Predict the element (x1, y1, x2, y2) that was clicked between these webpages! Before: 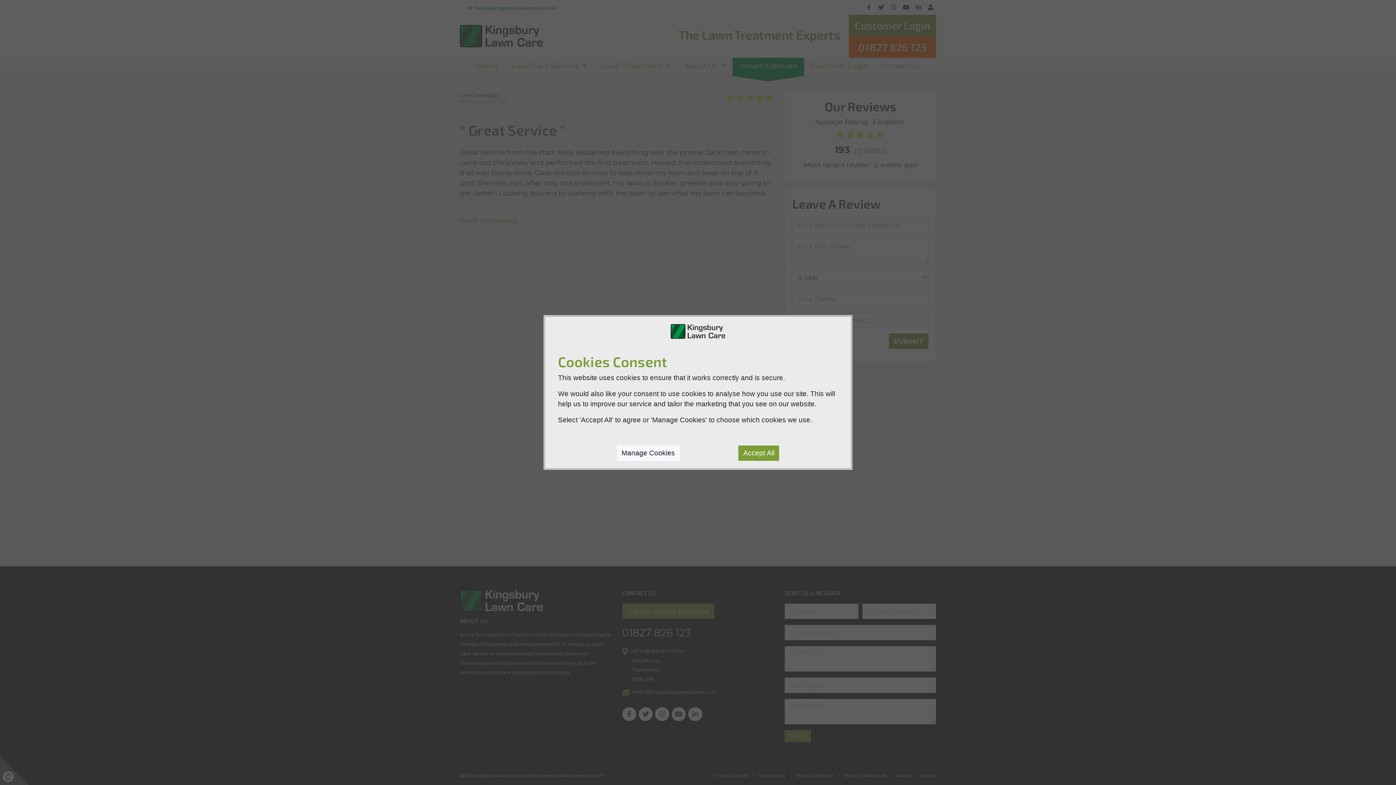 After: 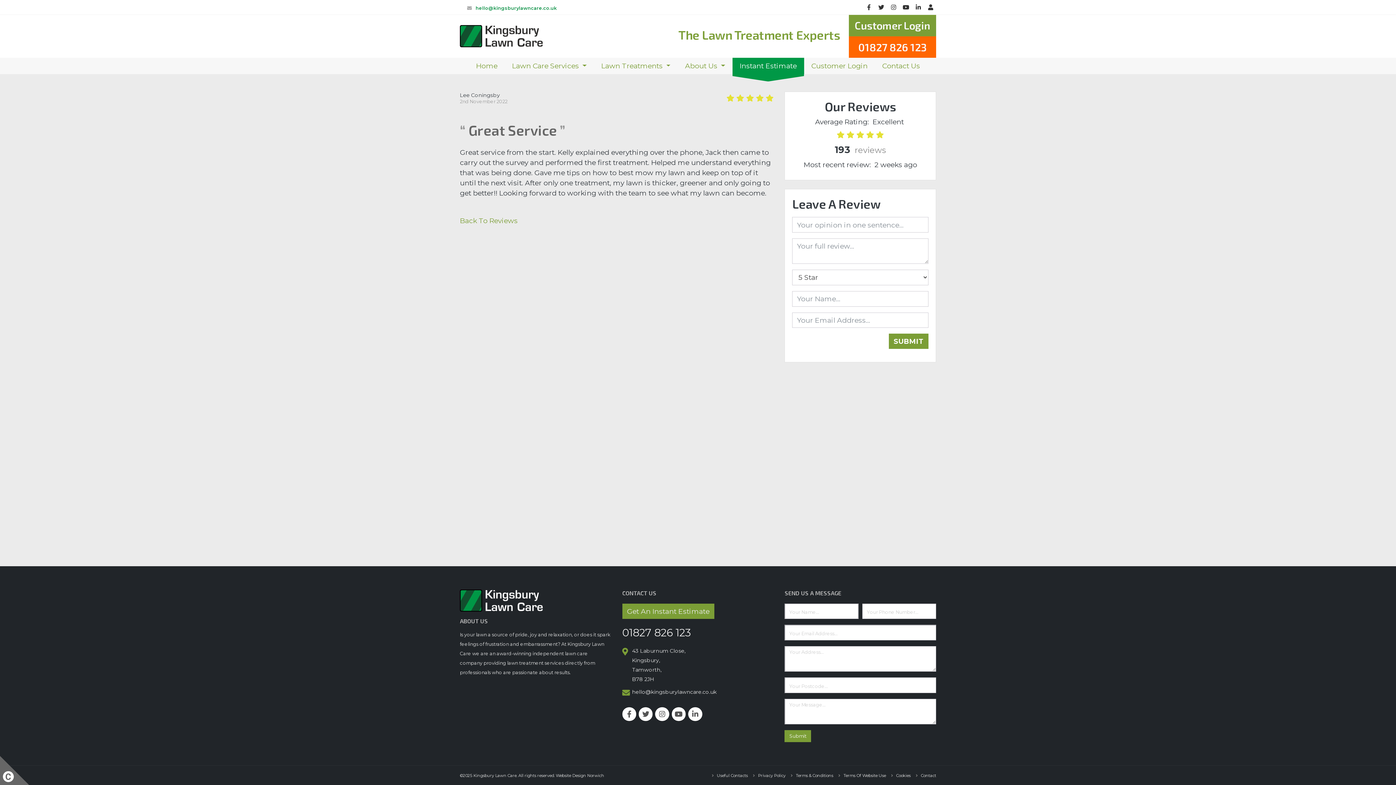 Action: label: Accept All bbox: (738, 445, 779, 461)